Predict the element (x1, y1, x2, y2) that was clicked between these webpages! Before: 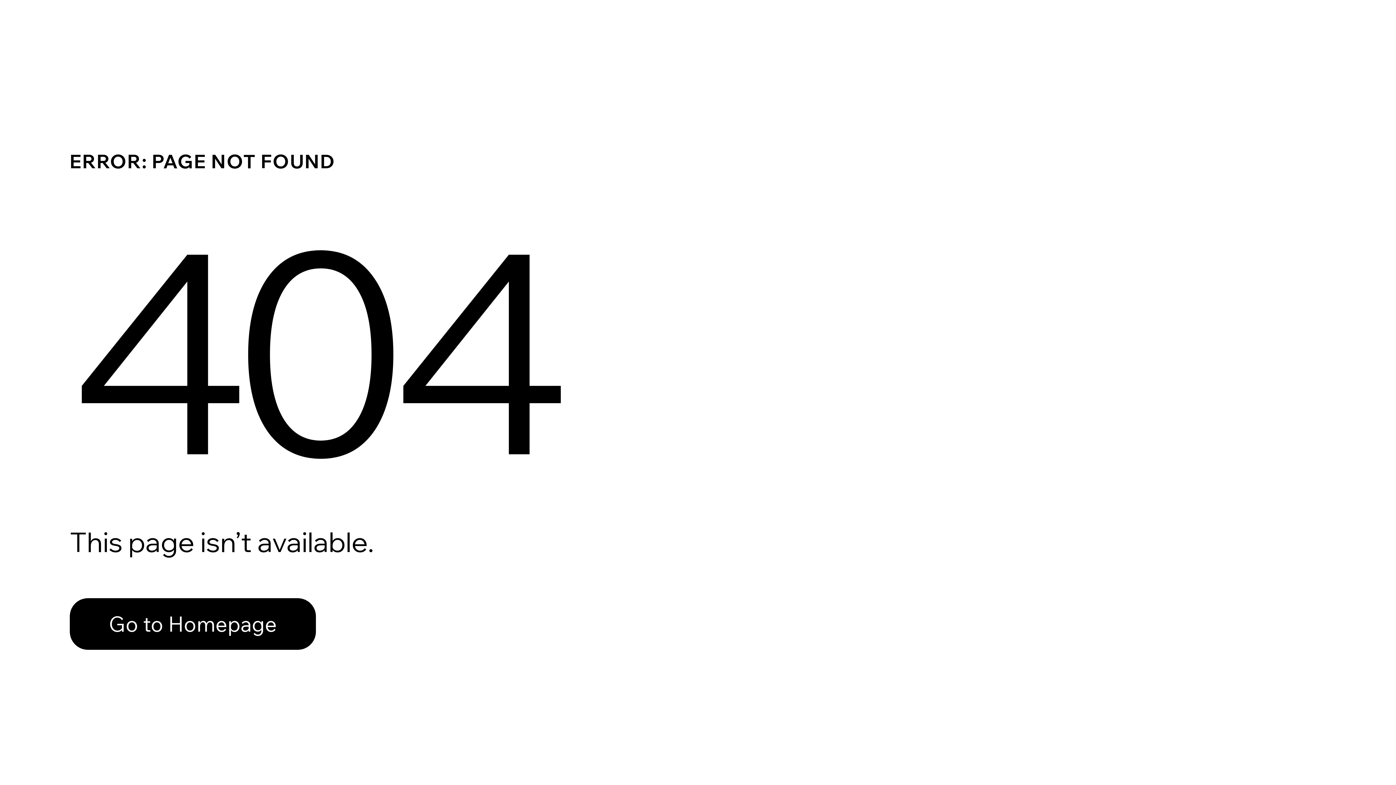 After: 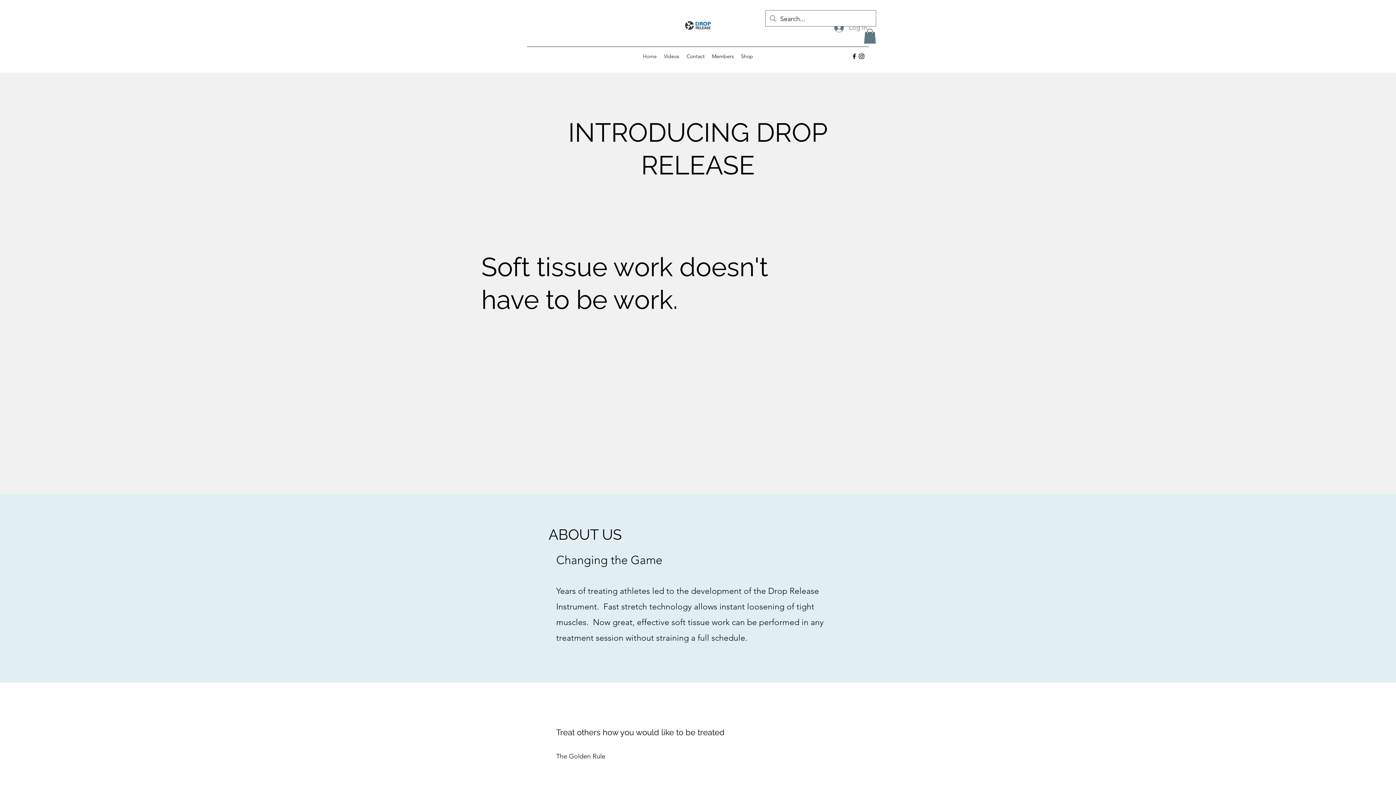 Action: label: Go to Homepage bbox: (69, 582, 768, 659)